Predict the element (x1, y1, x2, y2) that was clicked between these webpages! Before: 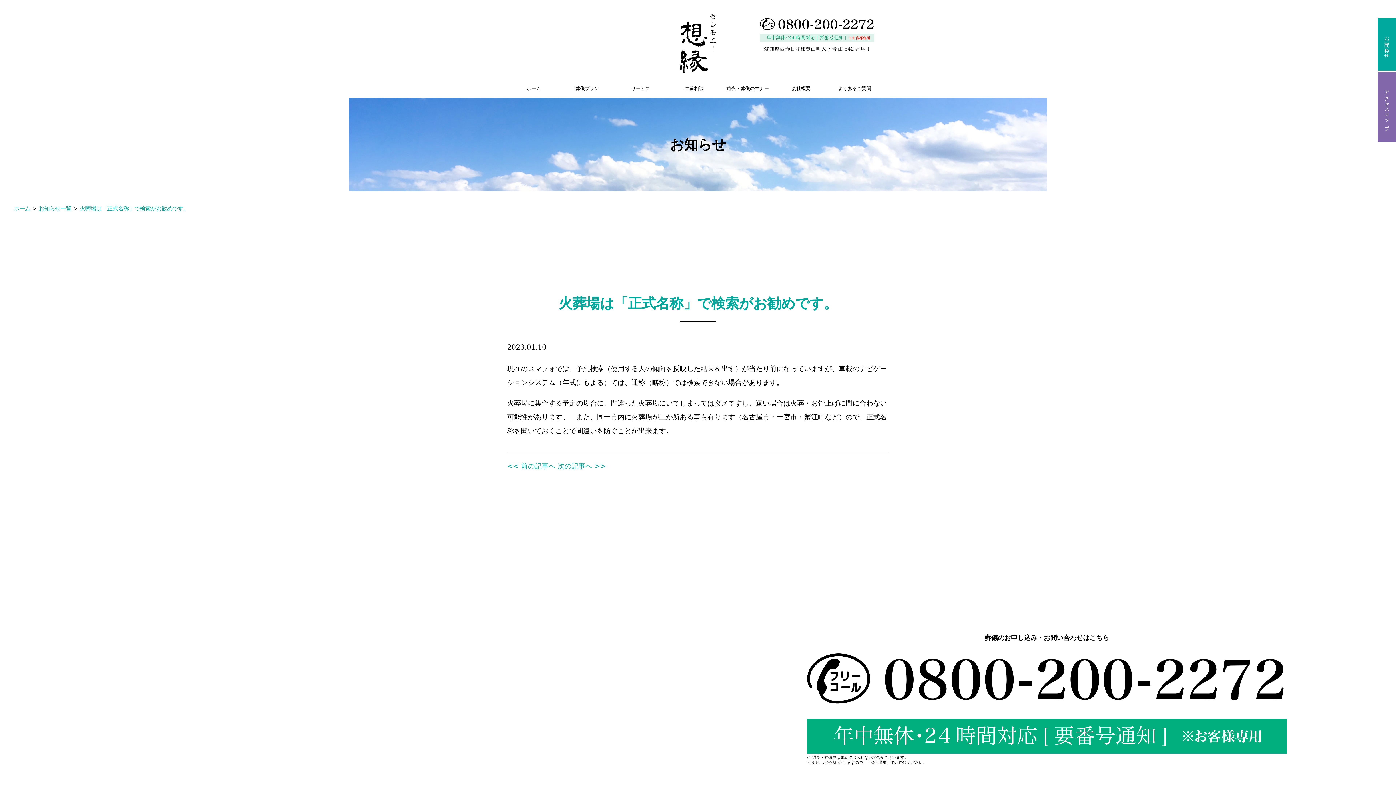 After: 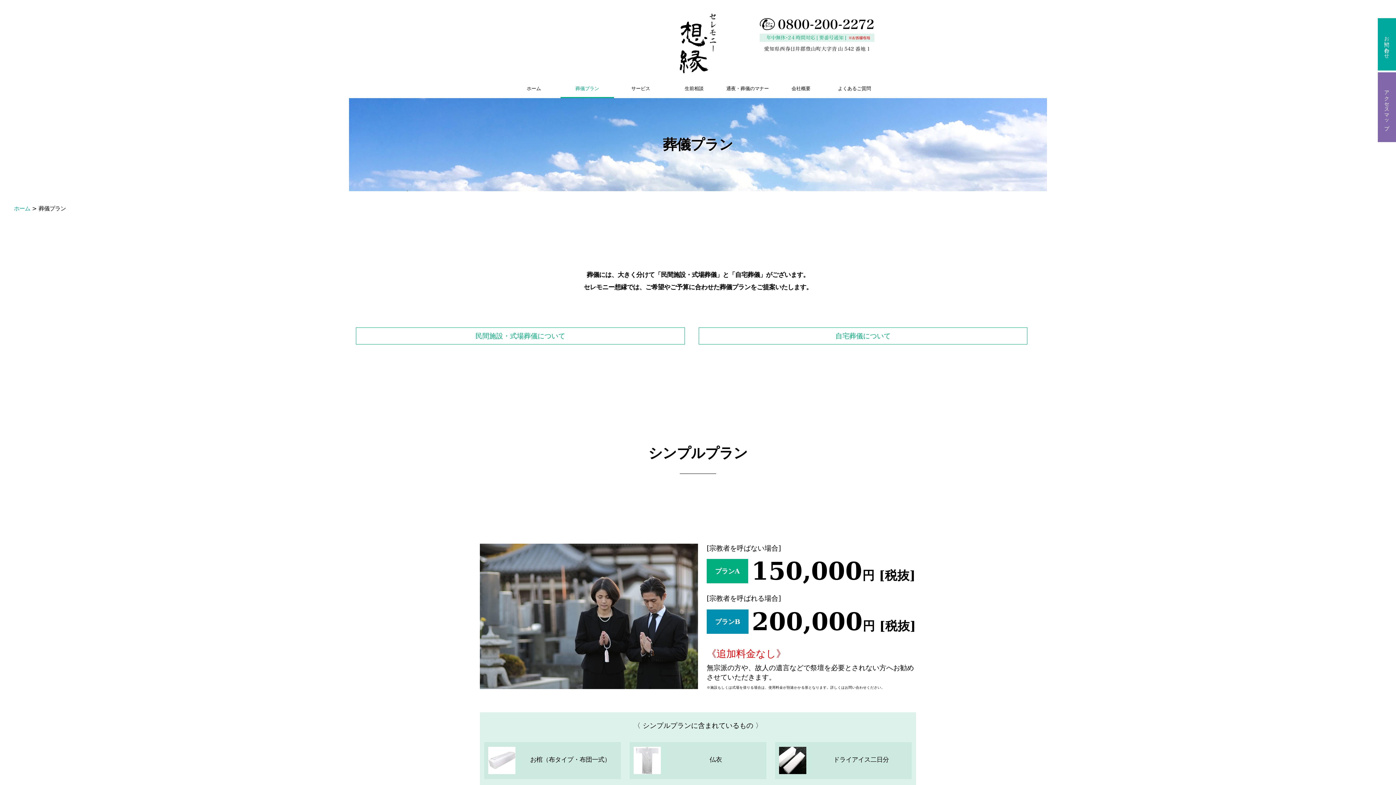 Action: bbox: (560, 80, 614, 98) label: 葬儀プラン